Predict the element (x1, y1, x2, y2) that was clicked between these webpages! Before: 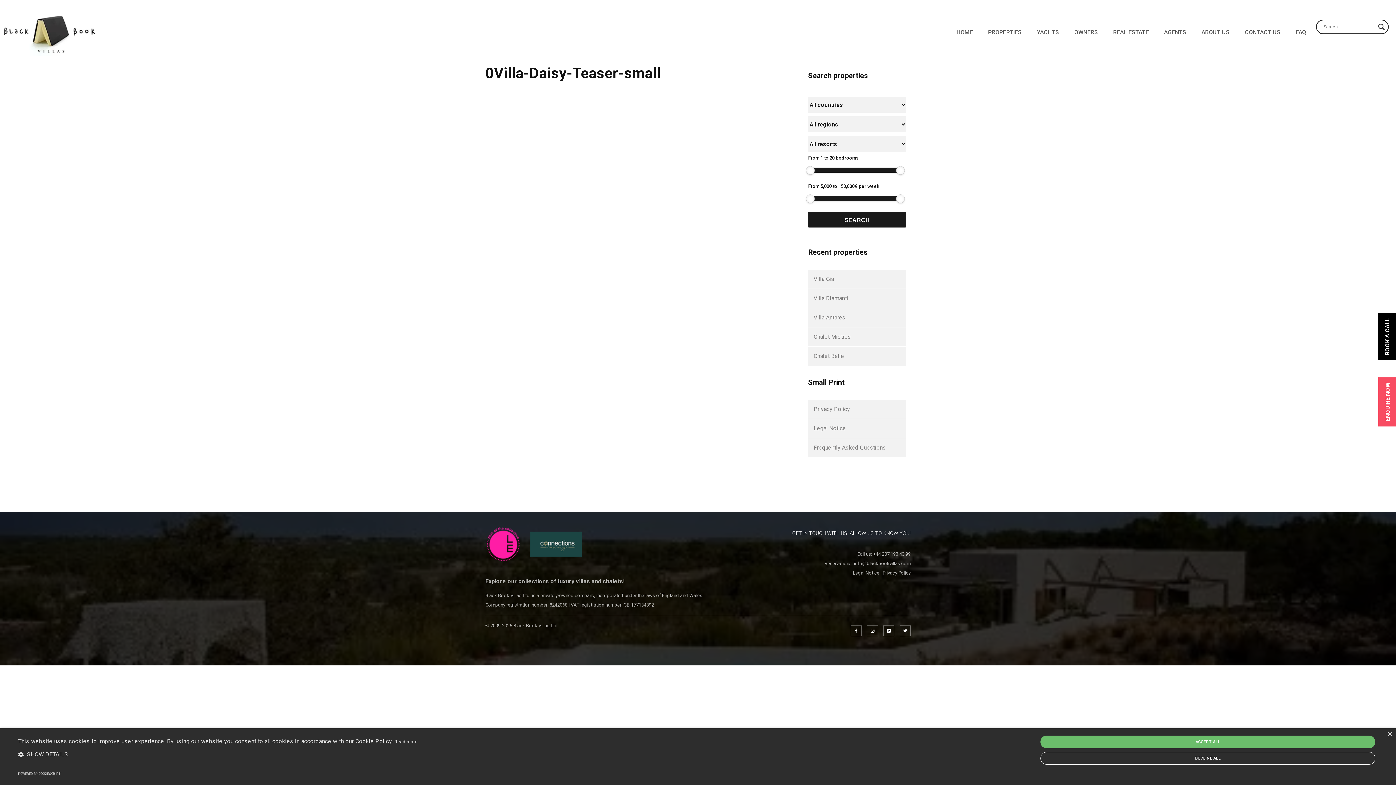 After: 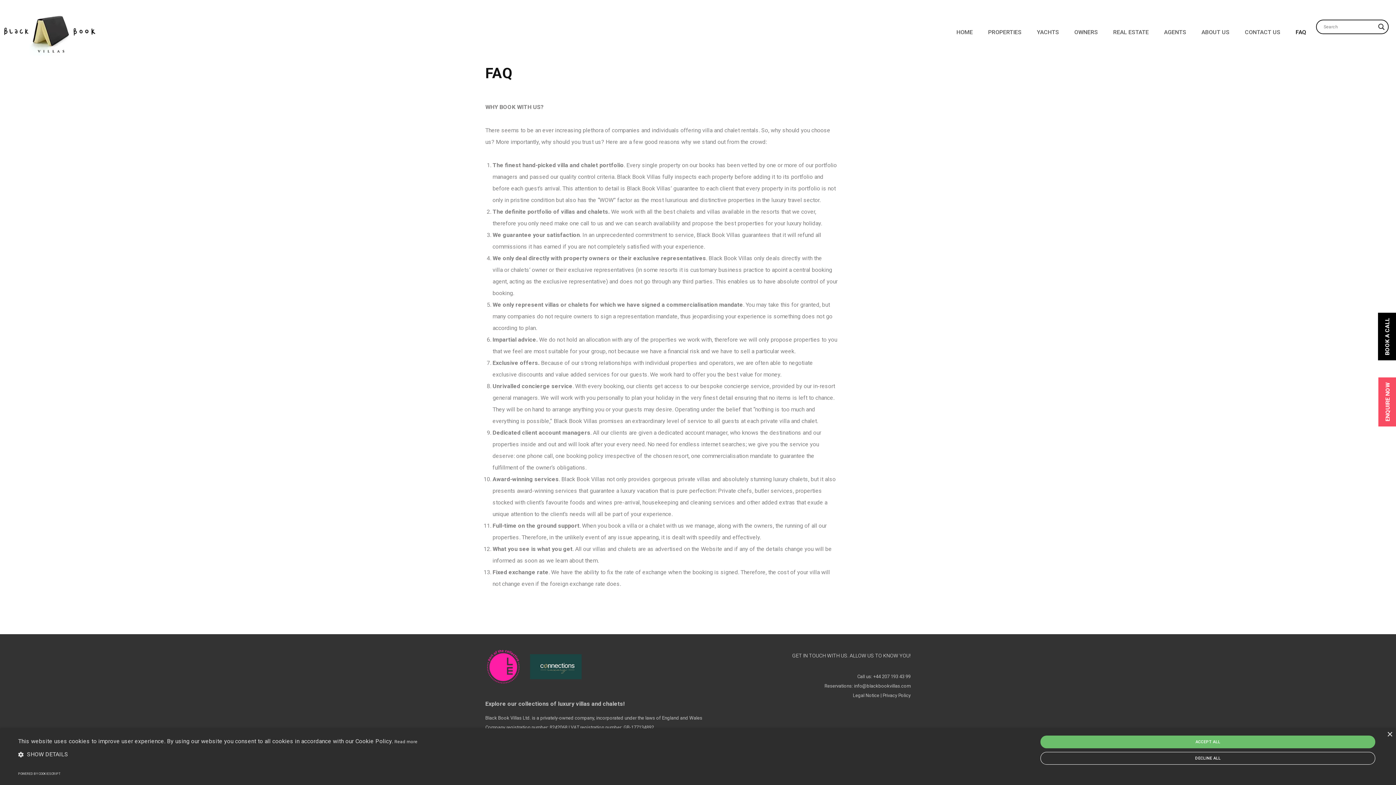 Action: bbox: (813, 444, 886, 451) label: Frequently Asked Questions